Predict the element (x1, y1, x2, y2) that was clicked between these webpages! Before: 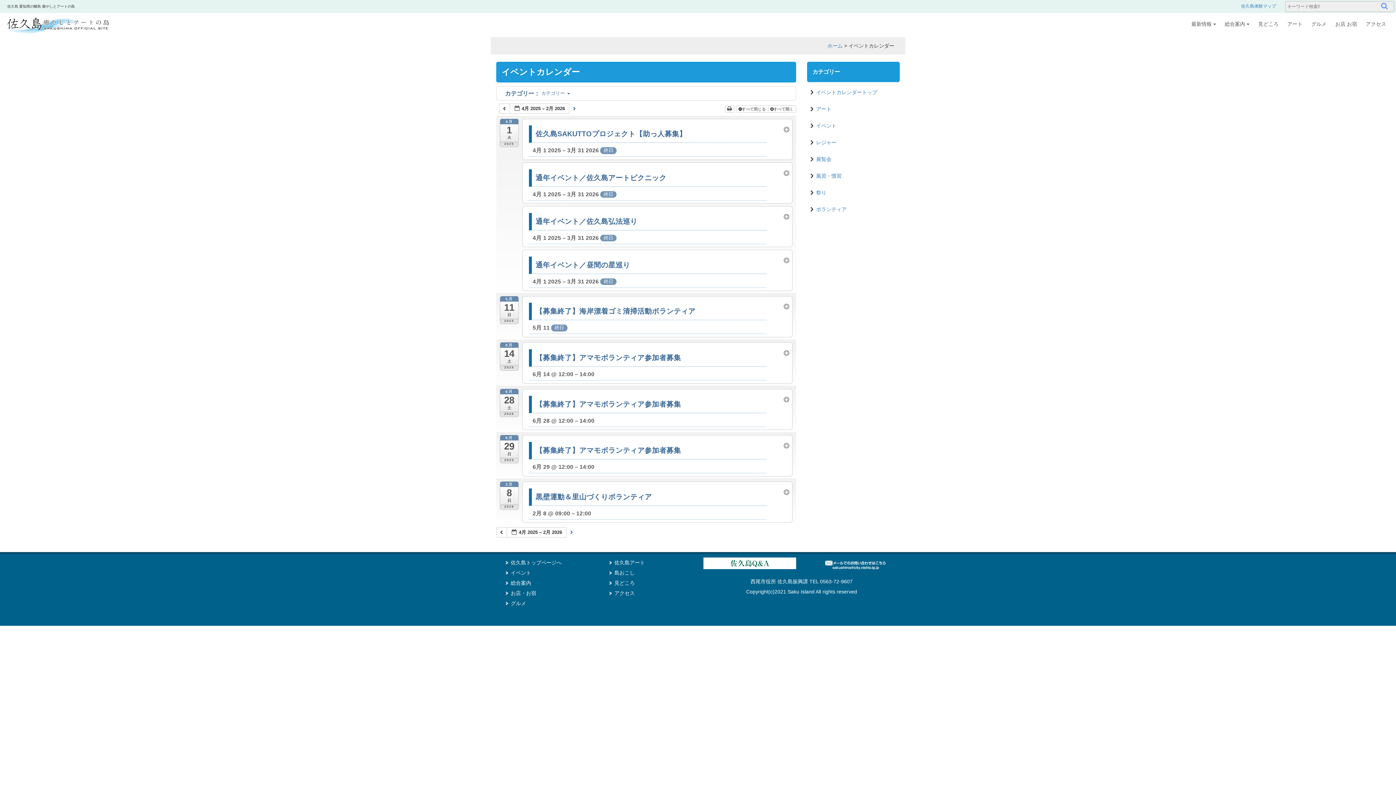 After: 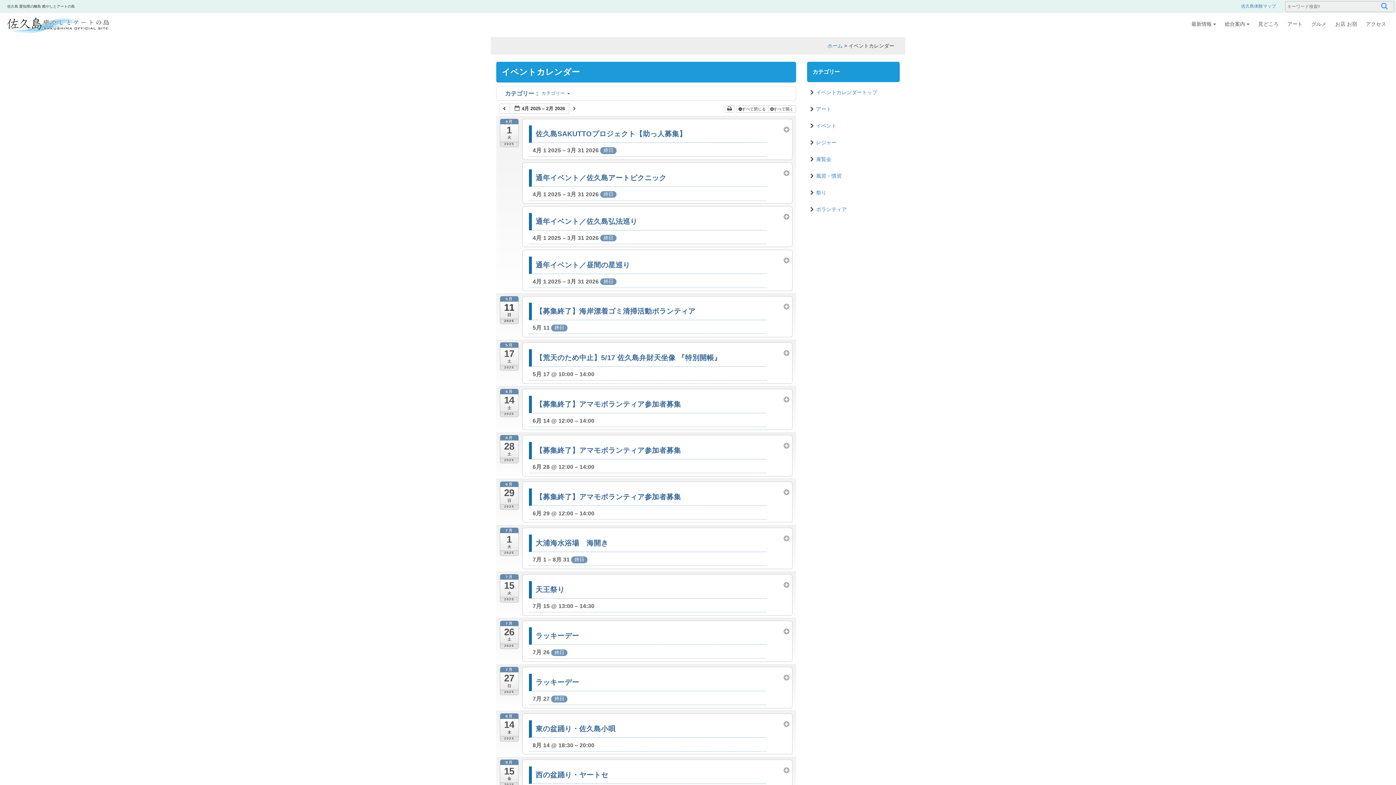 Action: bbox: (499, 296, 518, 324) label: 5月
11
日
2025